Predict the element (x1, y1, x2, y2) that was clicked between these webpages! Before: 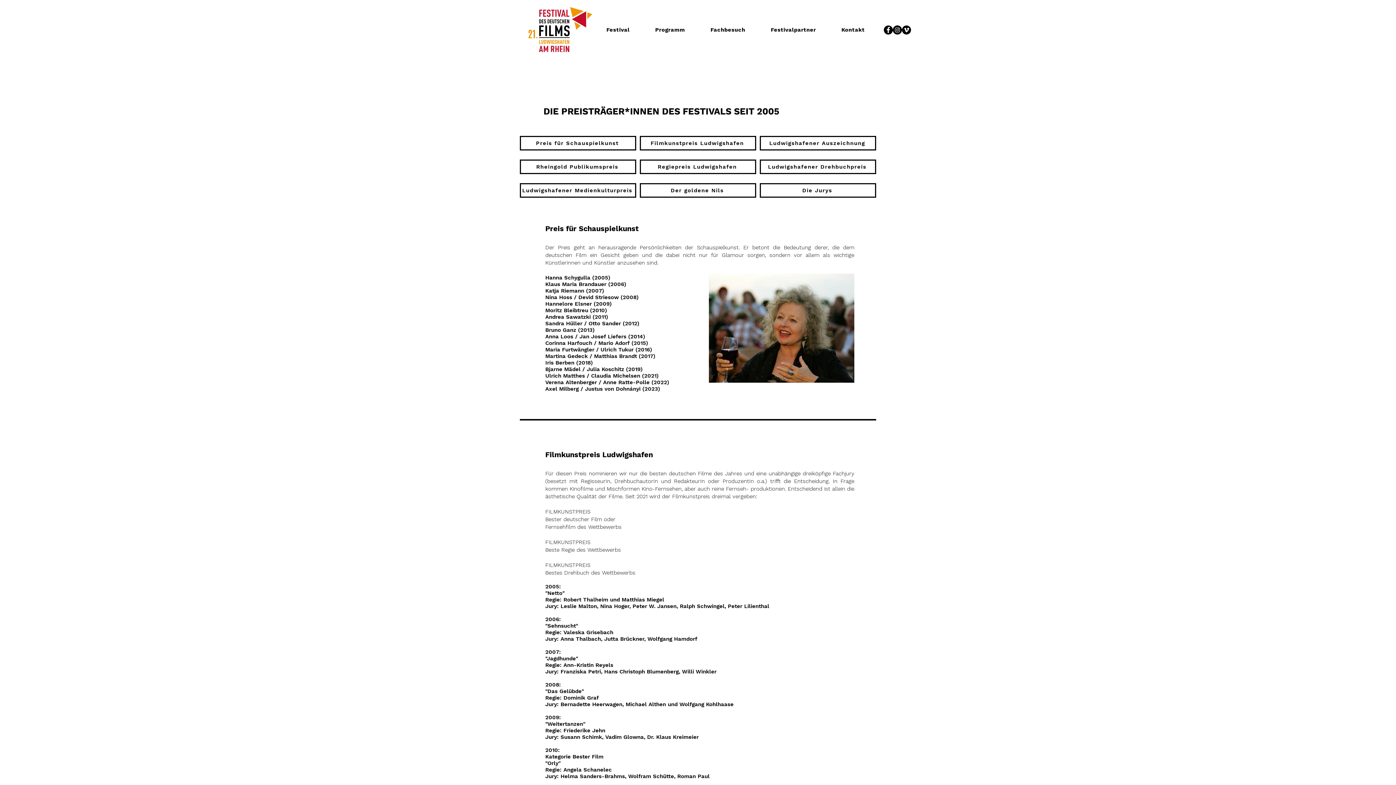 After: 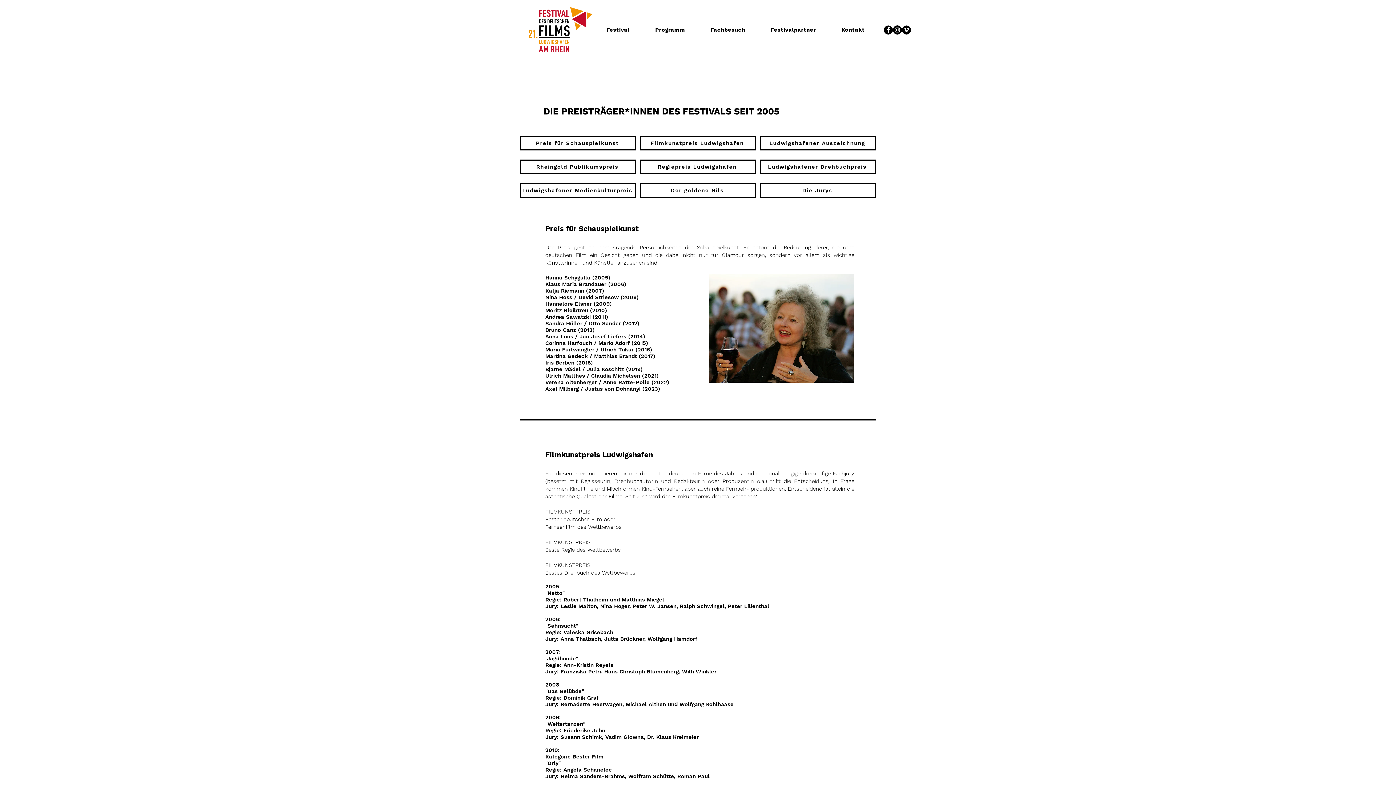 Action: bbox: (902, 25, 911, 34) label: Vimeo - Schwarzer Kreis